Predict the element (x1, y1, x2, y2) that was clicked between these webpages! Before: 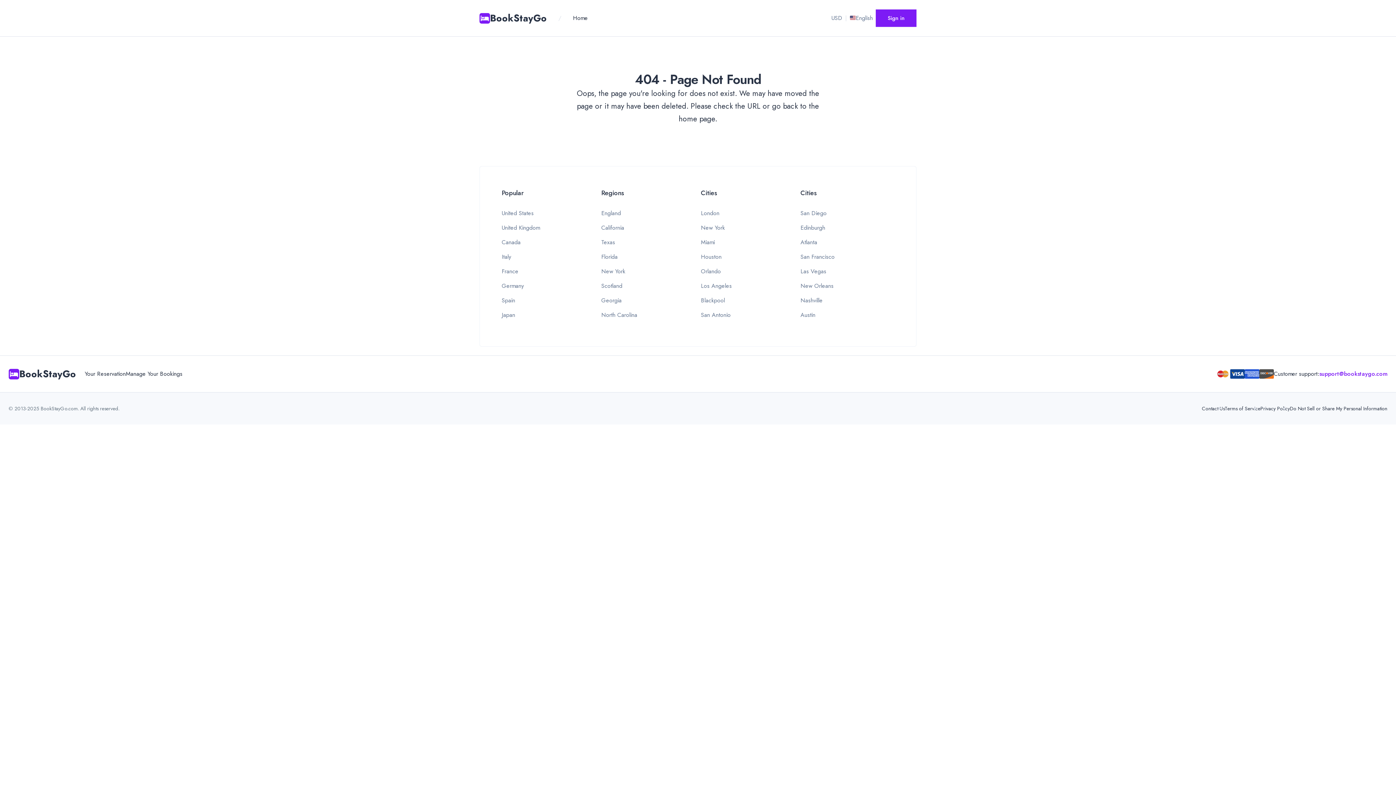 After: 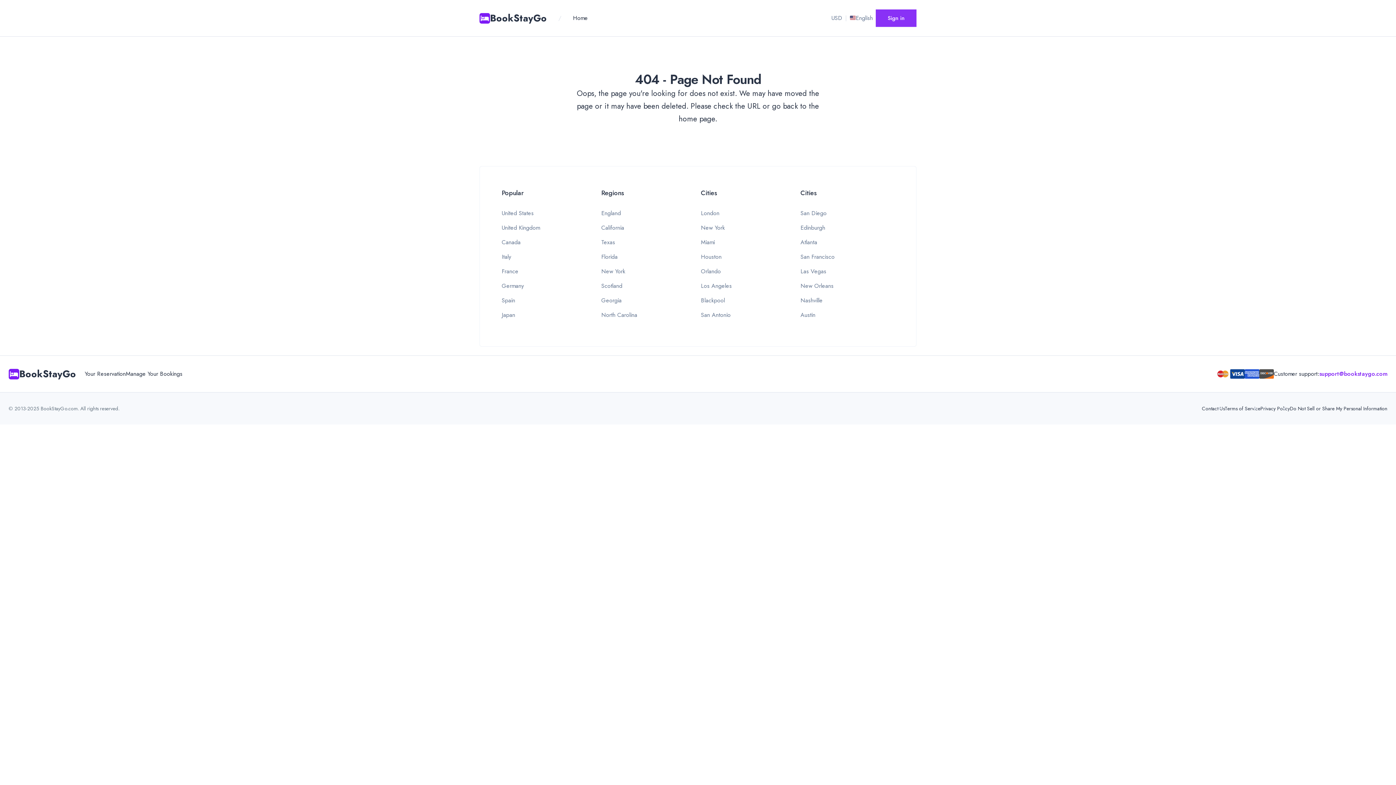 Action: label: Sign in bbox: (876, 9, 916, 26)